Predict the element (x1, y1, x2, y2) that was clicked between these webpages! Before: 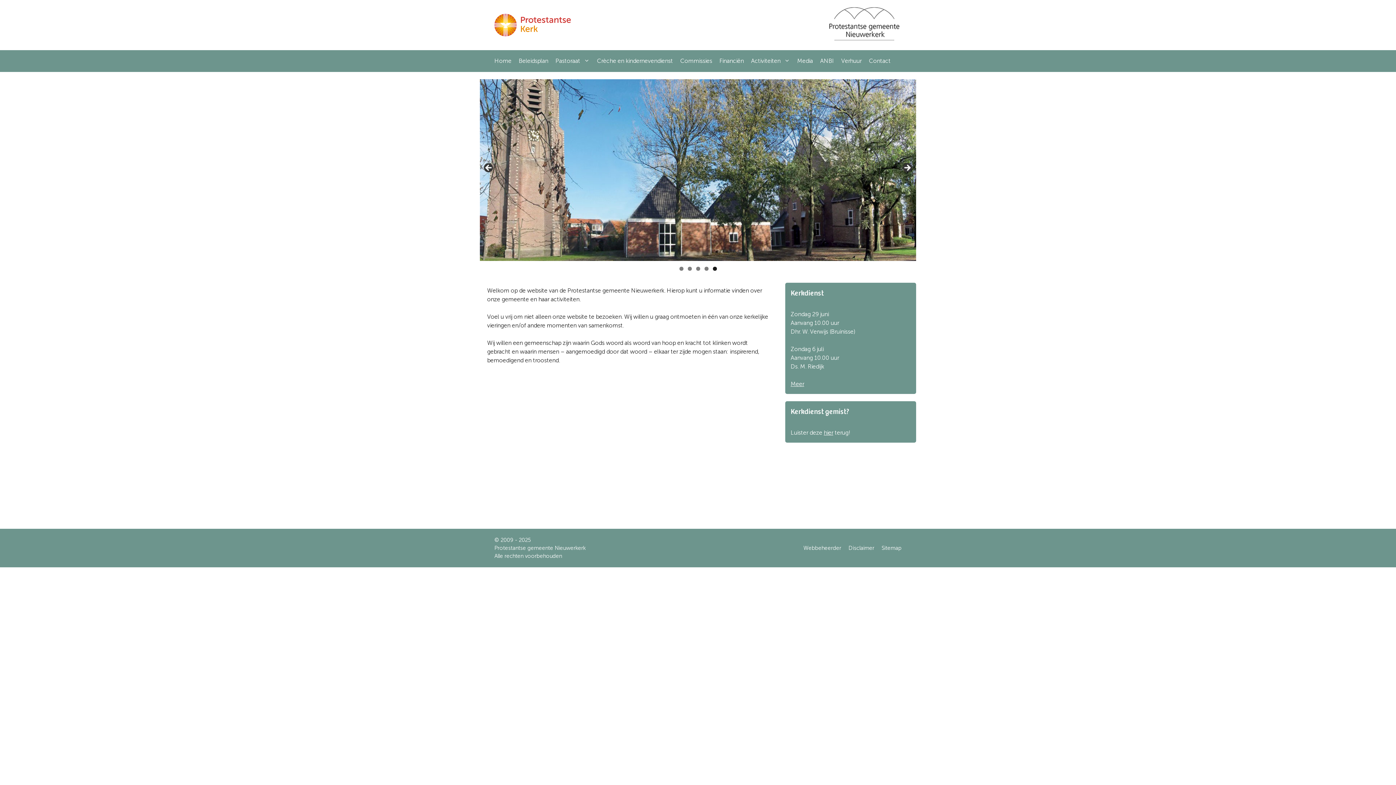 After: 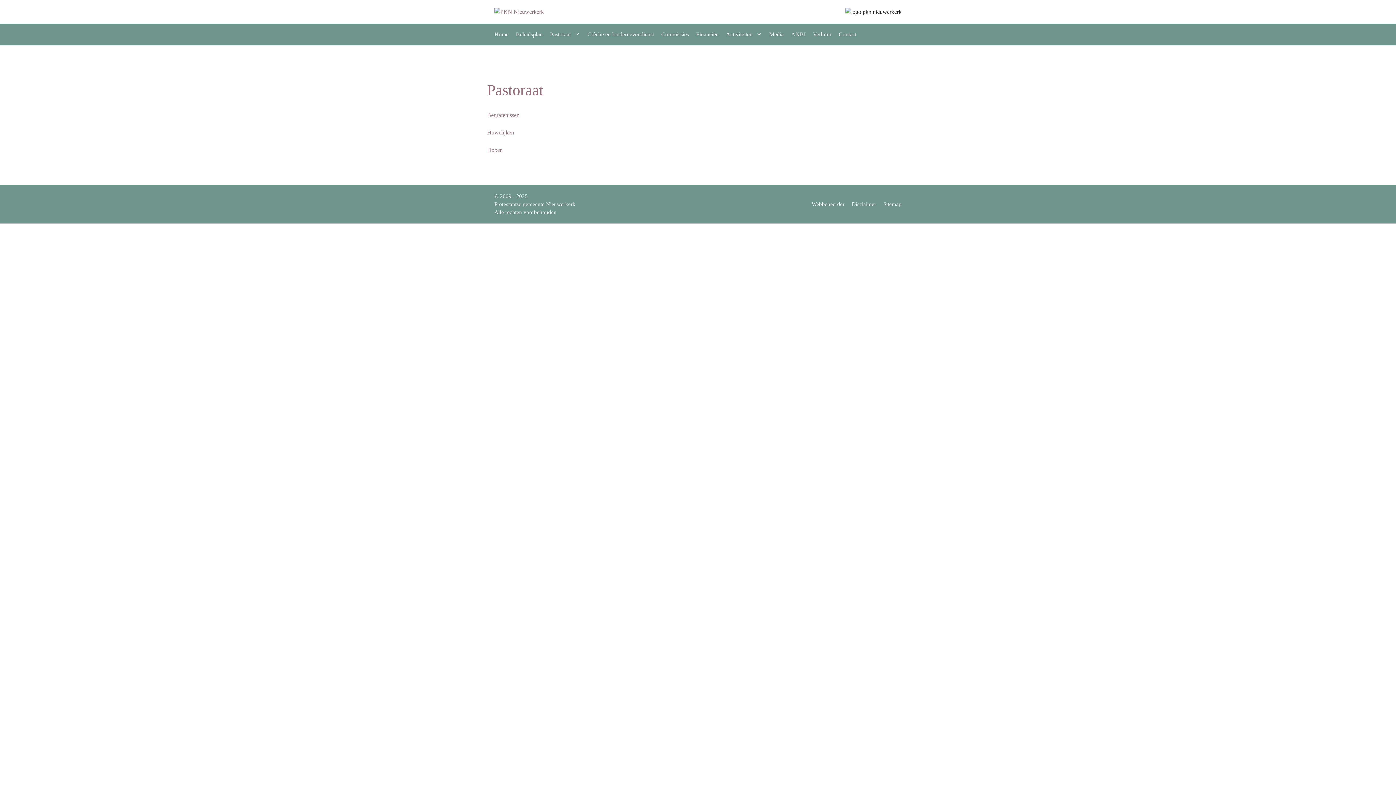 Action: label: Pastoraat bbox: (552, 50, 593, 72)